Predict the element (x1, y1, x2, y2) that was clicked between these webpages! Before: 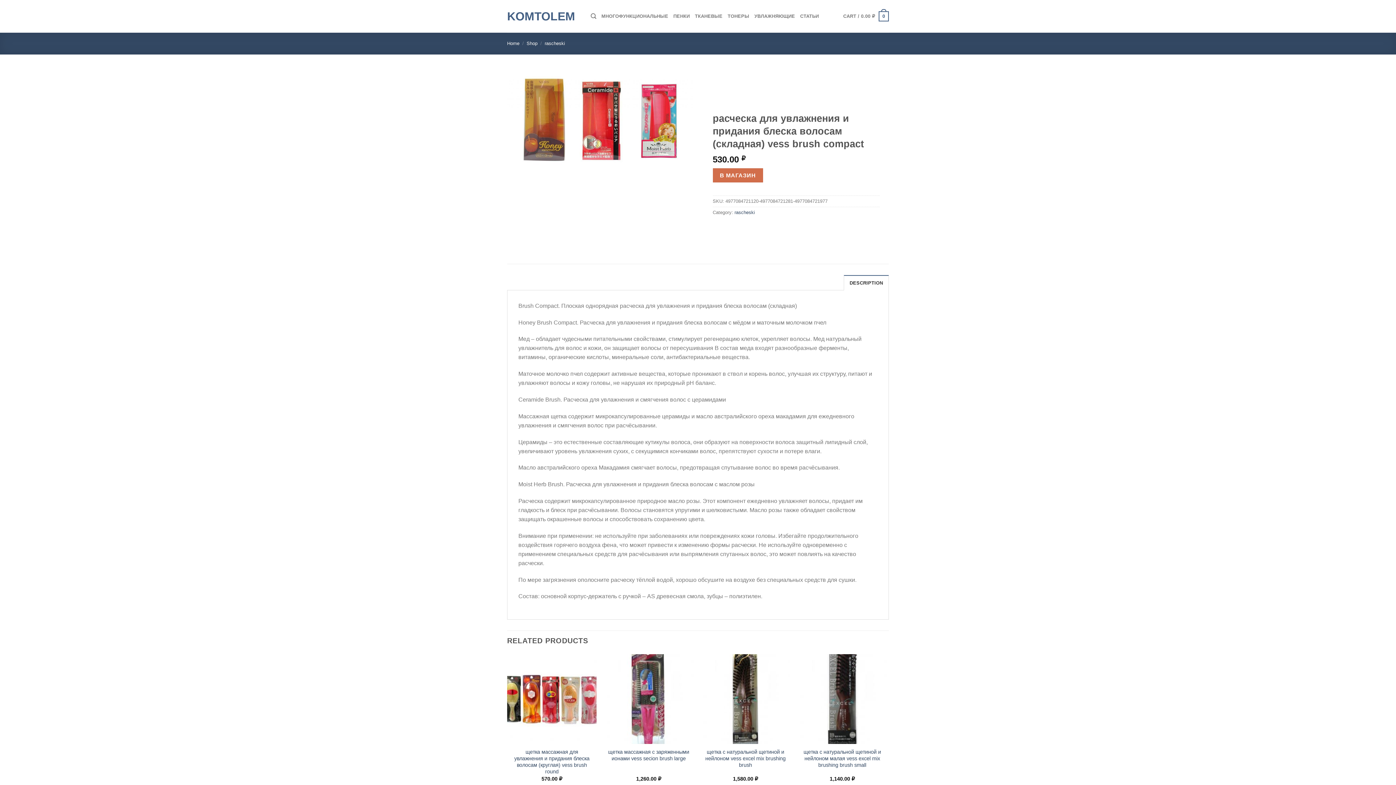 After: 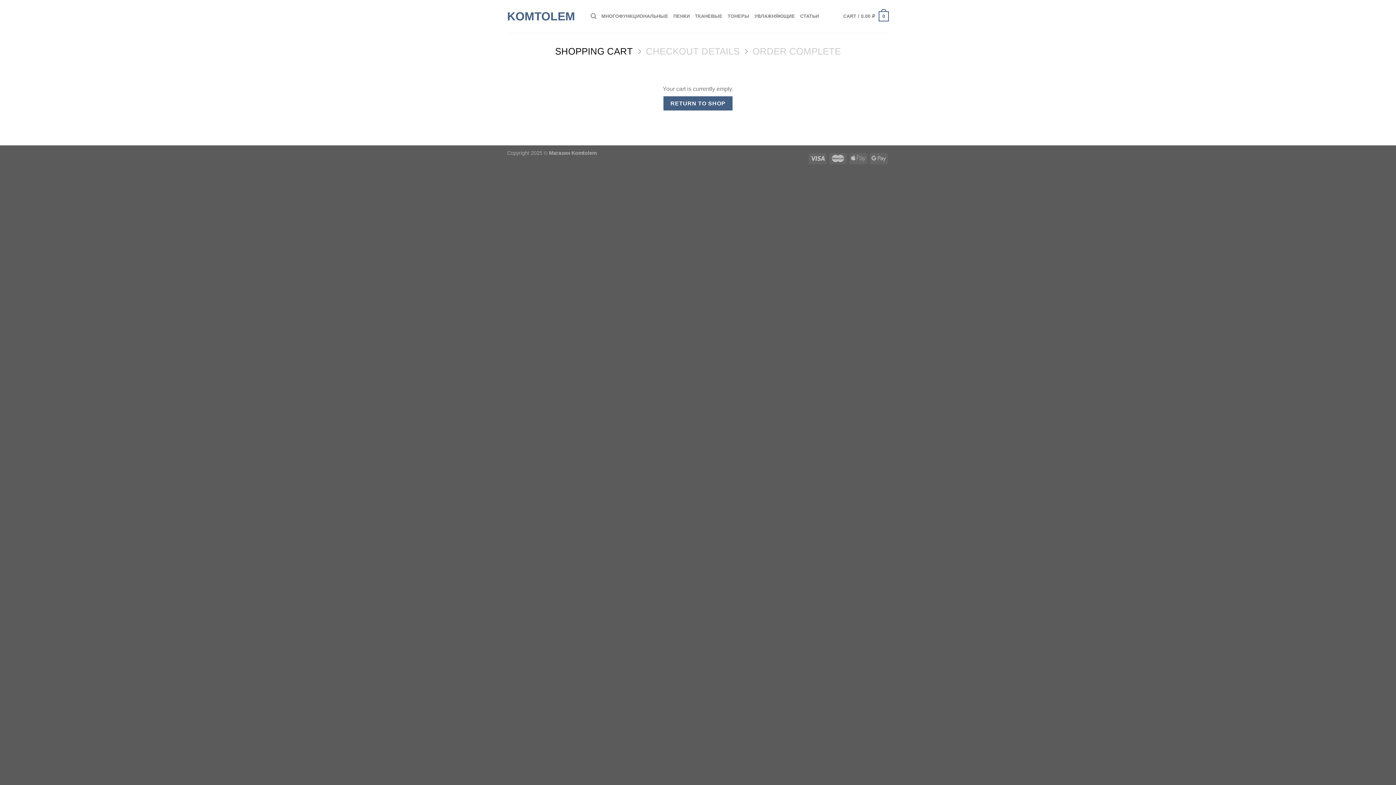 Action: label: CART / 0.00 ₽
0 bbox: (843, 6, 889, 26)